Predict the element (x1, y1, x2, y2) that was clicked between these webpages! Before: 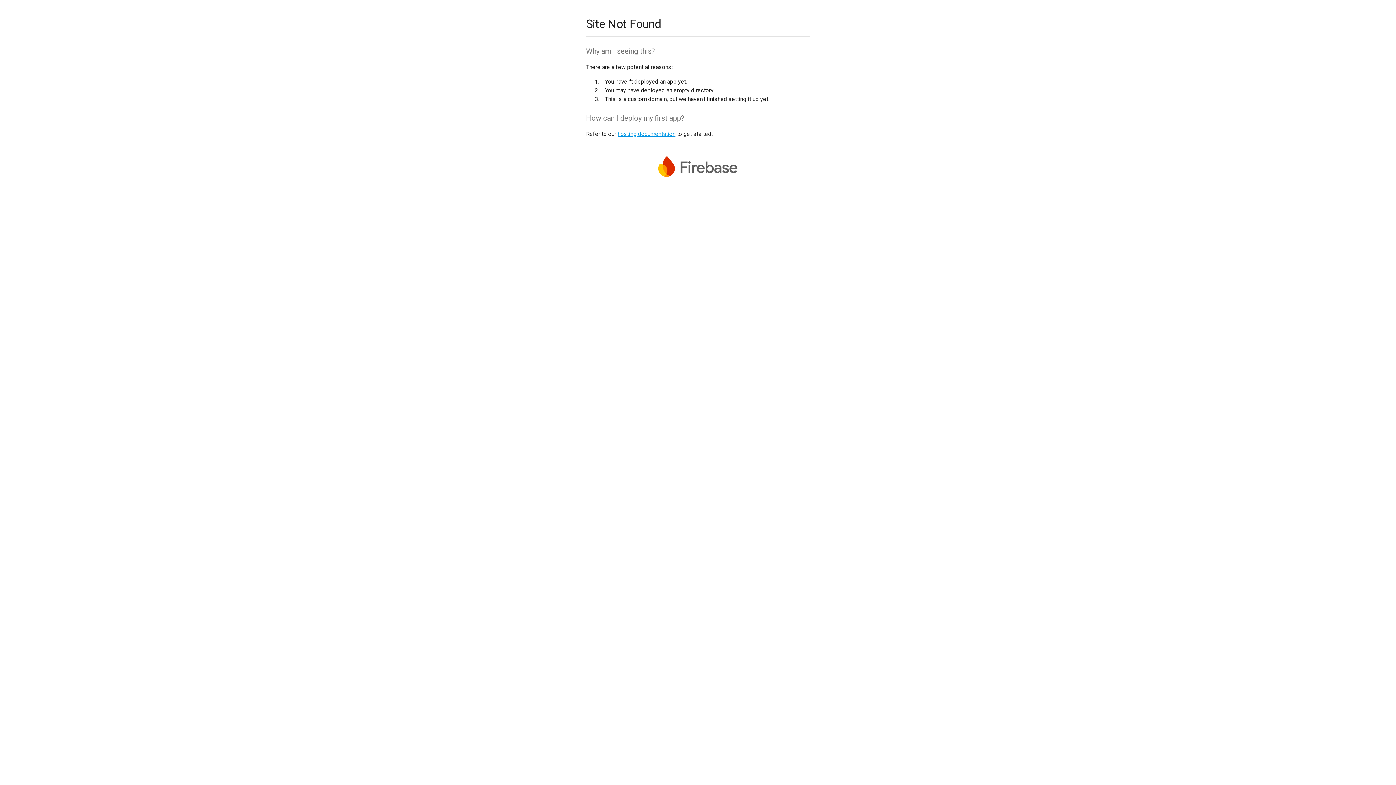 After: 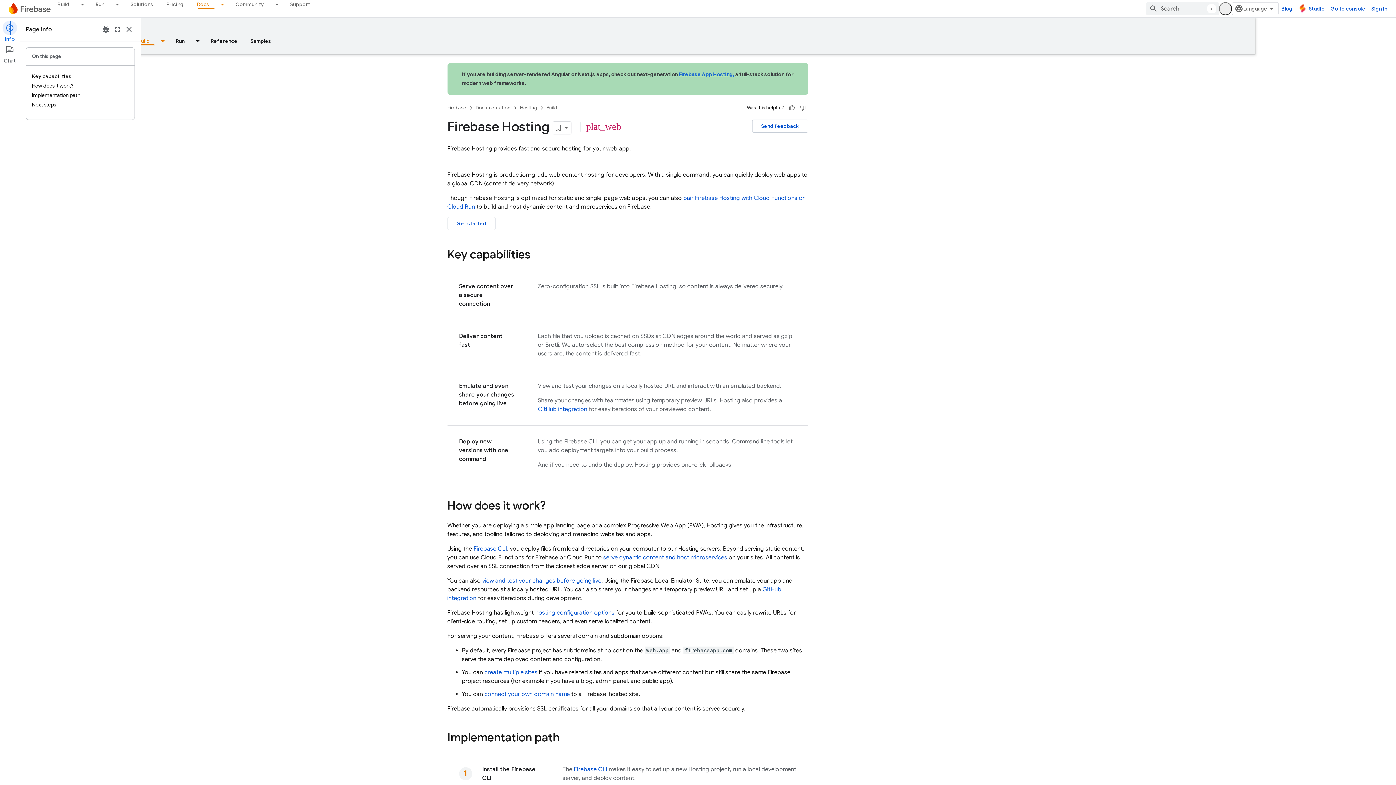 Action: bbox: (617, 130, 675, 137) label: hosting documentation